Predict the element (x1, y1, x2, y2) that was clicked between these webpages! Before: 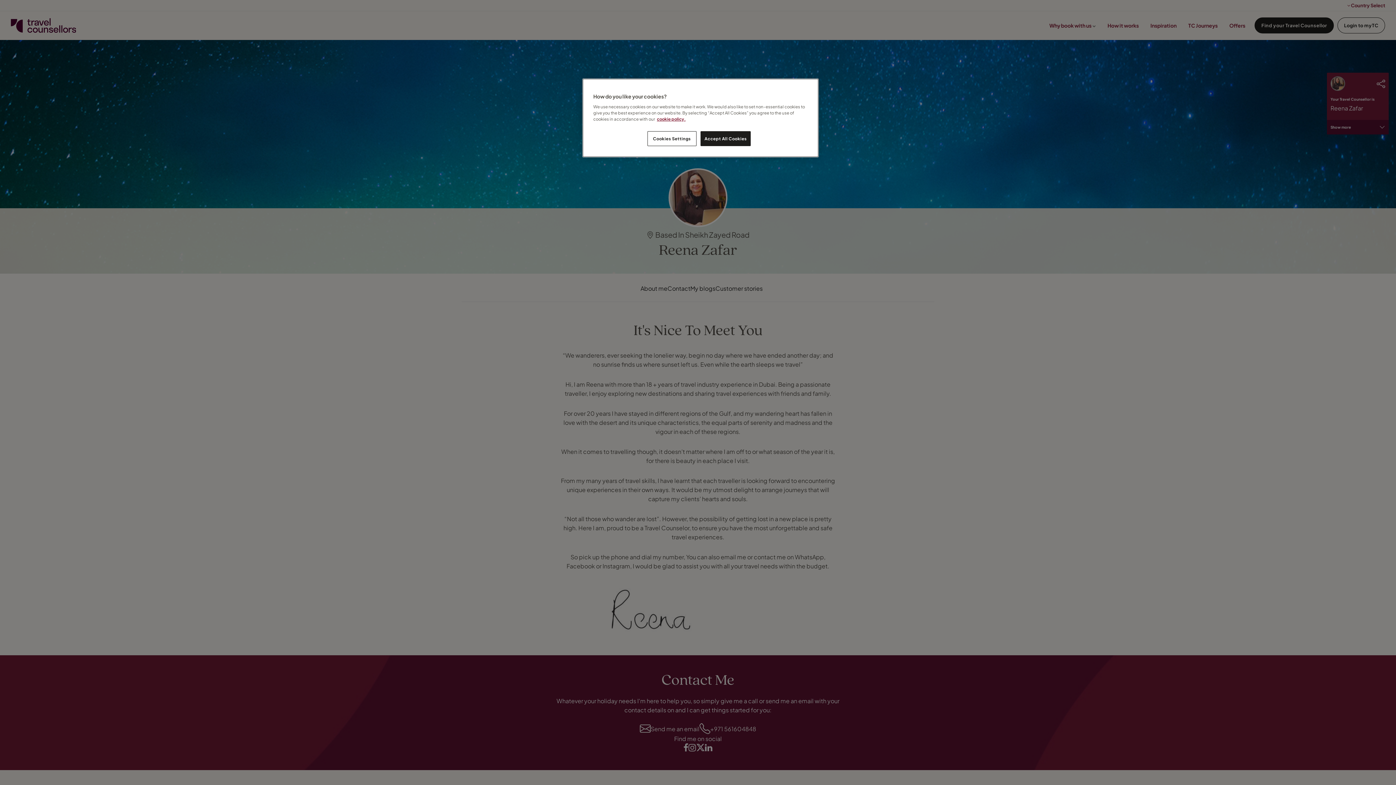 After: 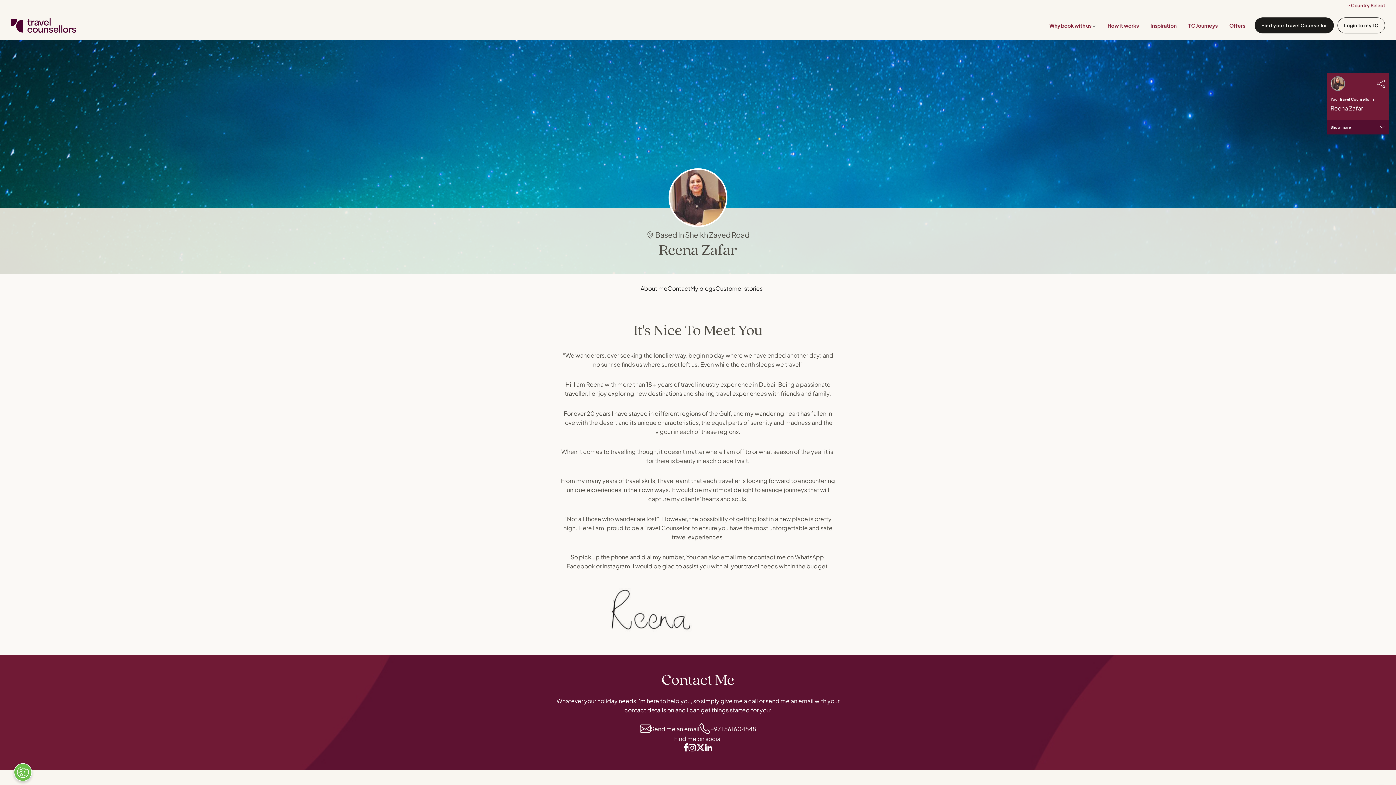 Action: bbox: (700, 131, 751, 146) label: Accept All Cookies